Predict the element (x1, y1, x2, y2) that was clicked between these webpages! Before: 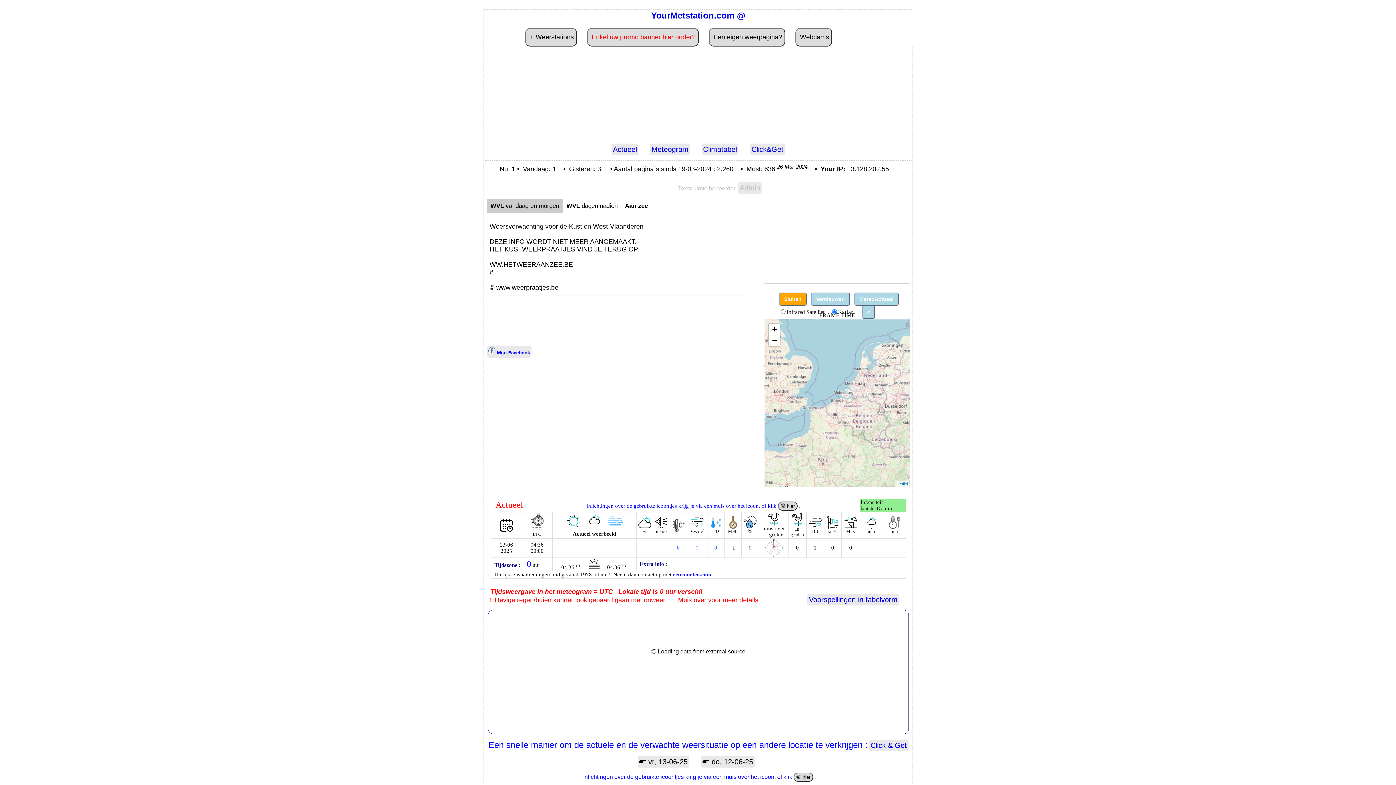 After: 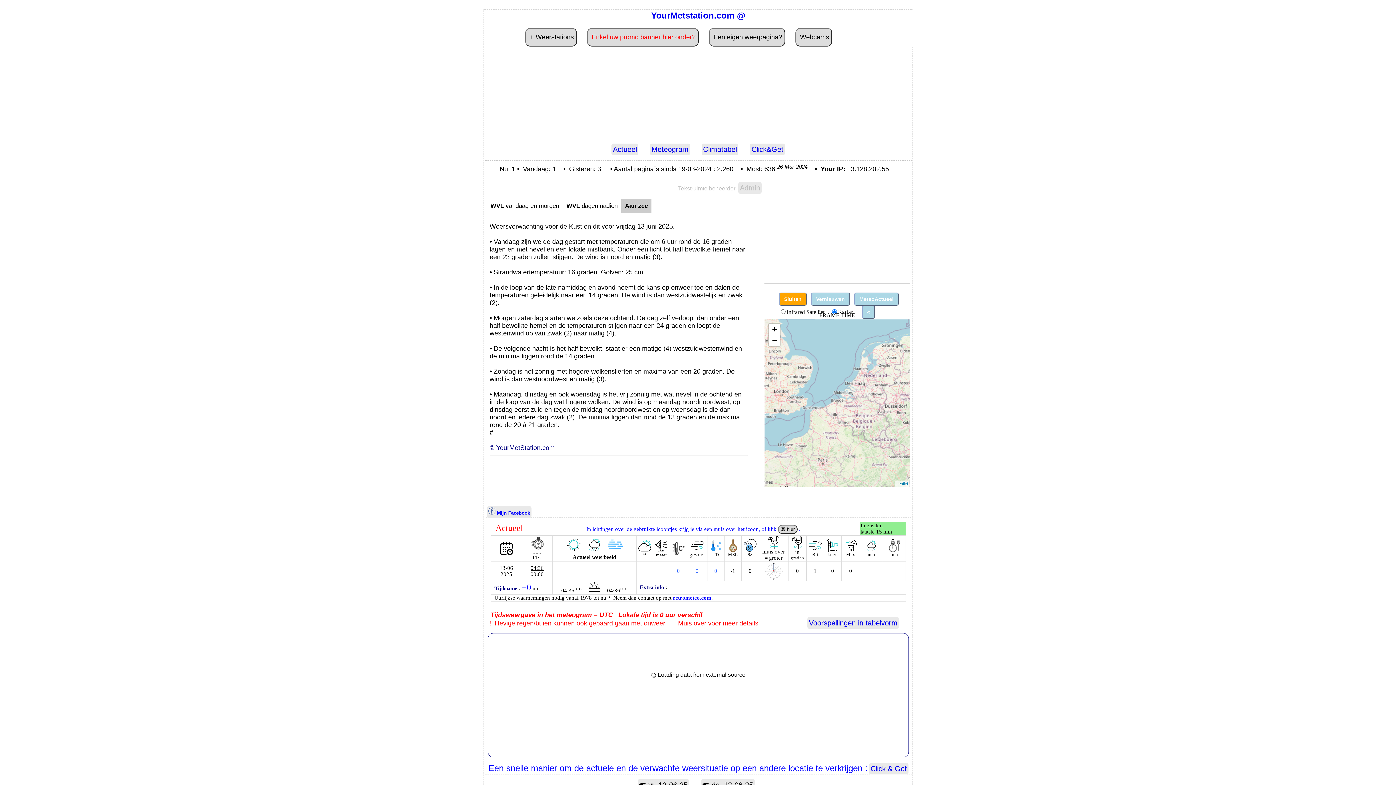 Action: bbox: (621, 198, 651, 213) label: Aan zee